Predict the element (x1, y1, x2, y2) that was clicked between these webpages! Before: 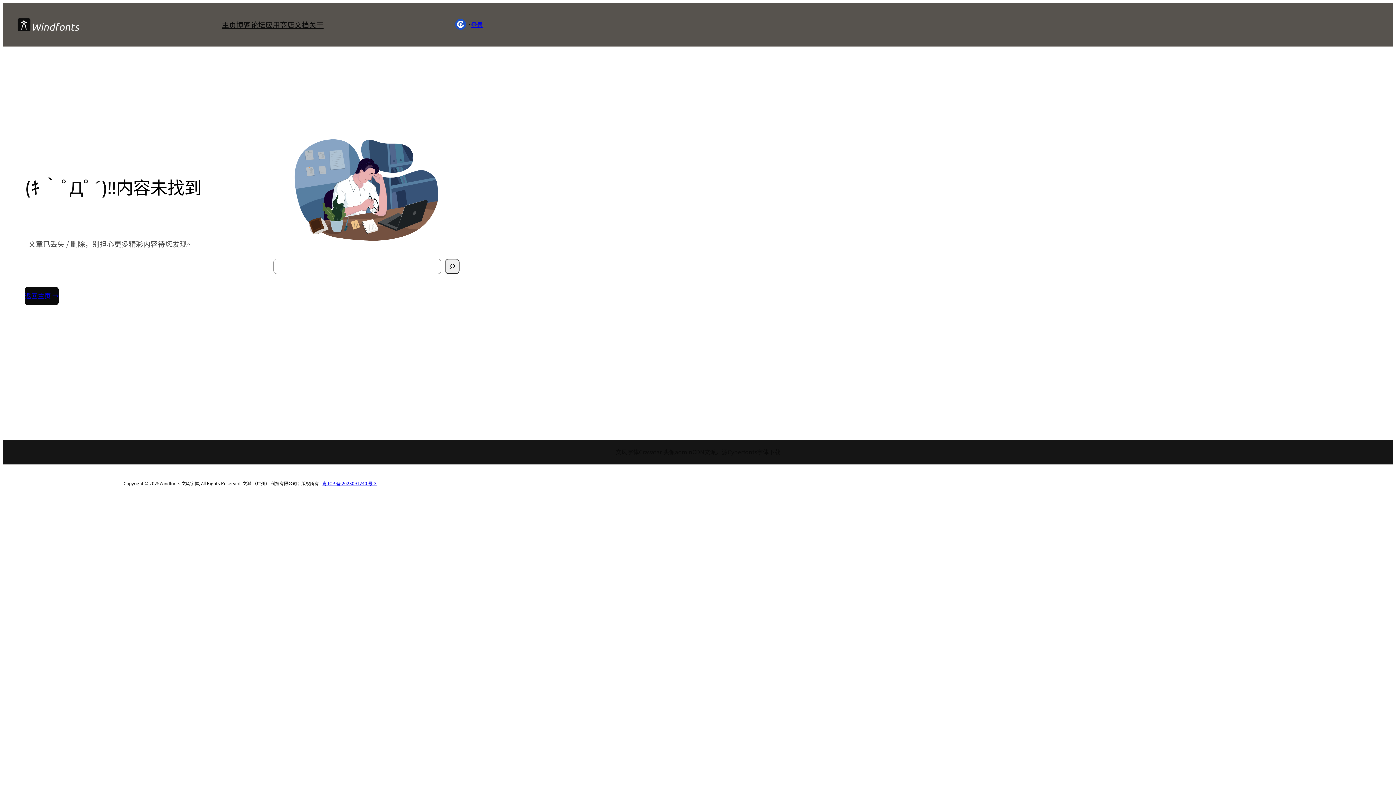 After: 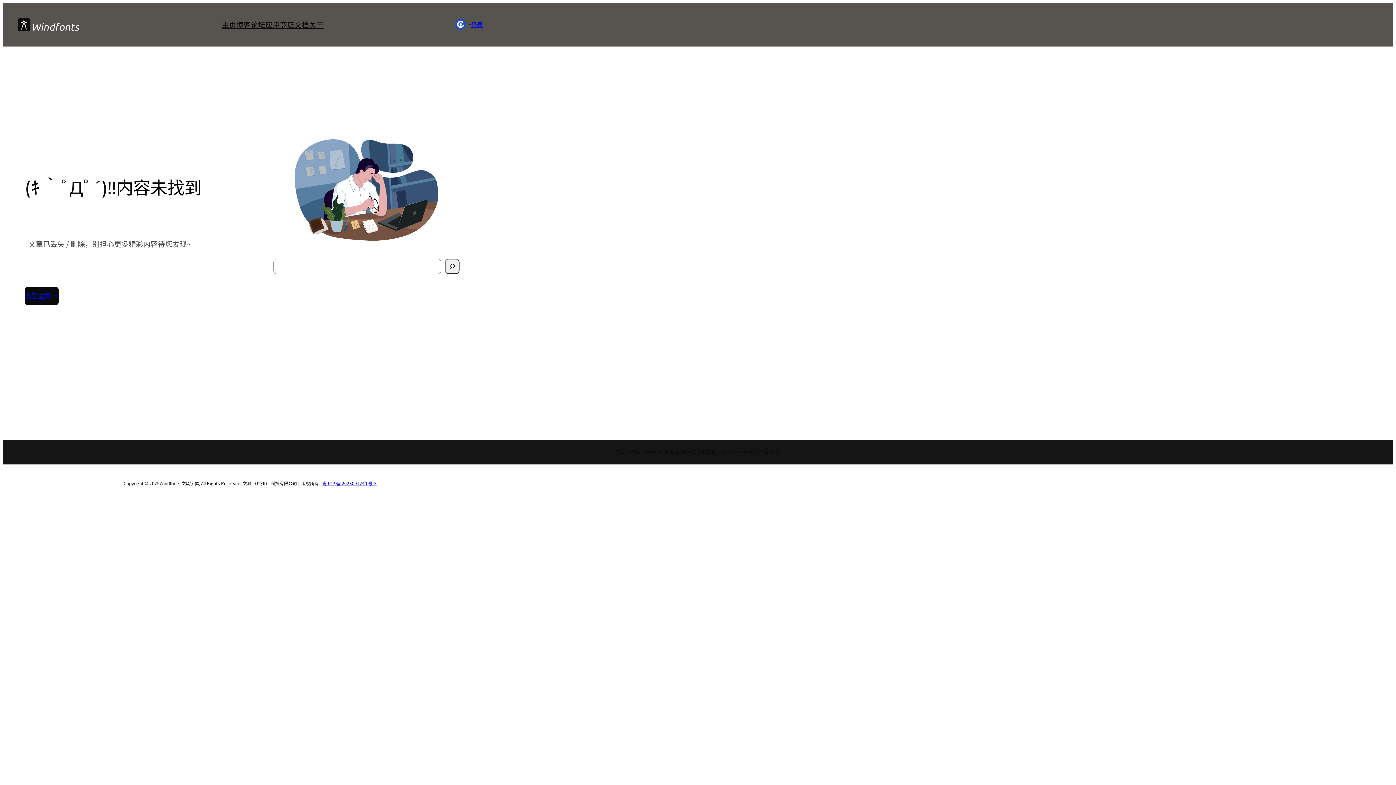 Action: bbox: (757, 447, 780, 457) label: 字体下载